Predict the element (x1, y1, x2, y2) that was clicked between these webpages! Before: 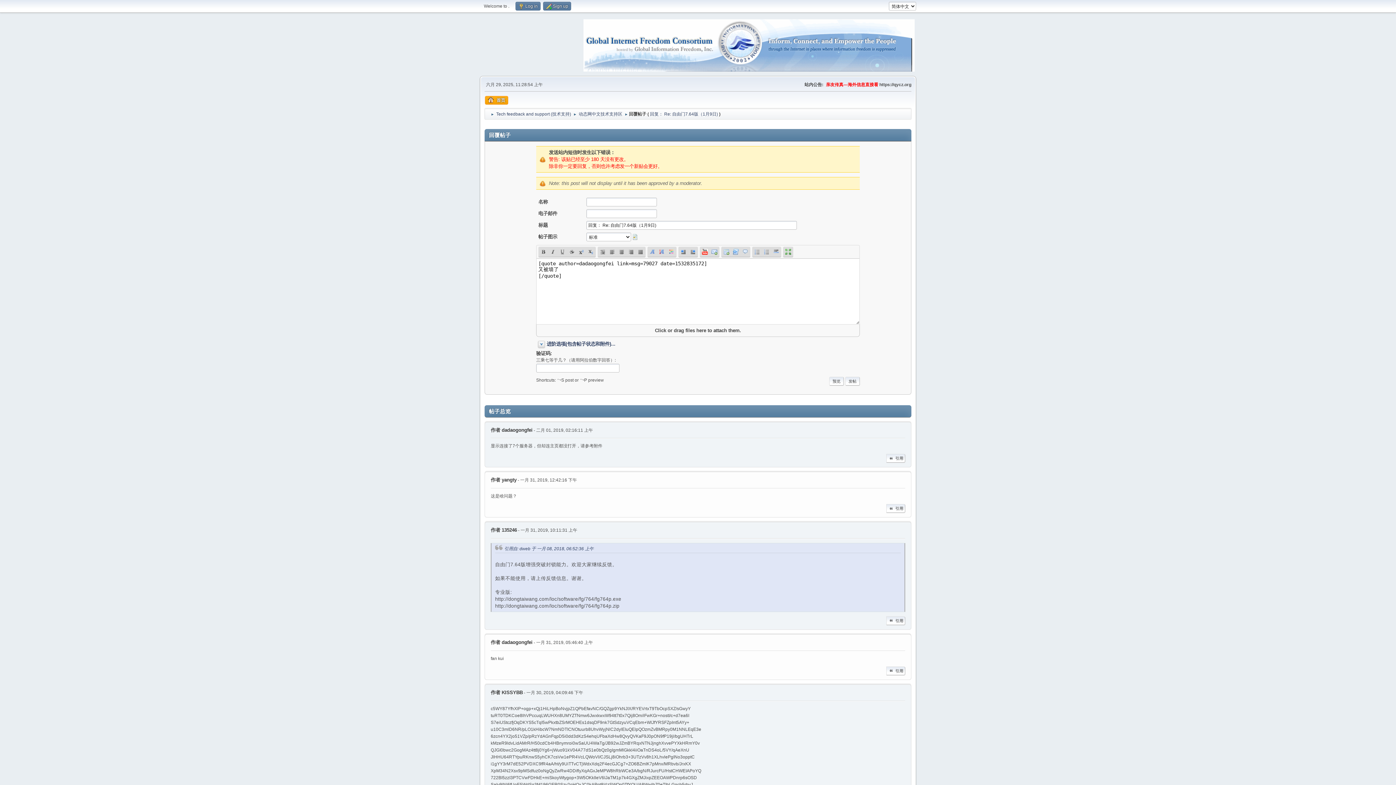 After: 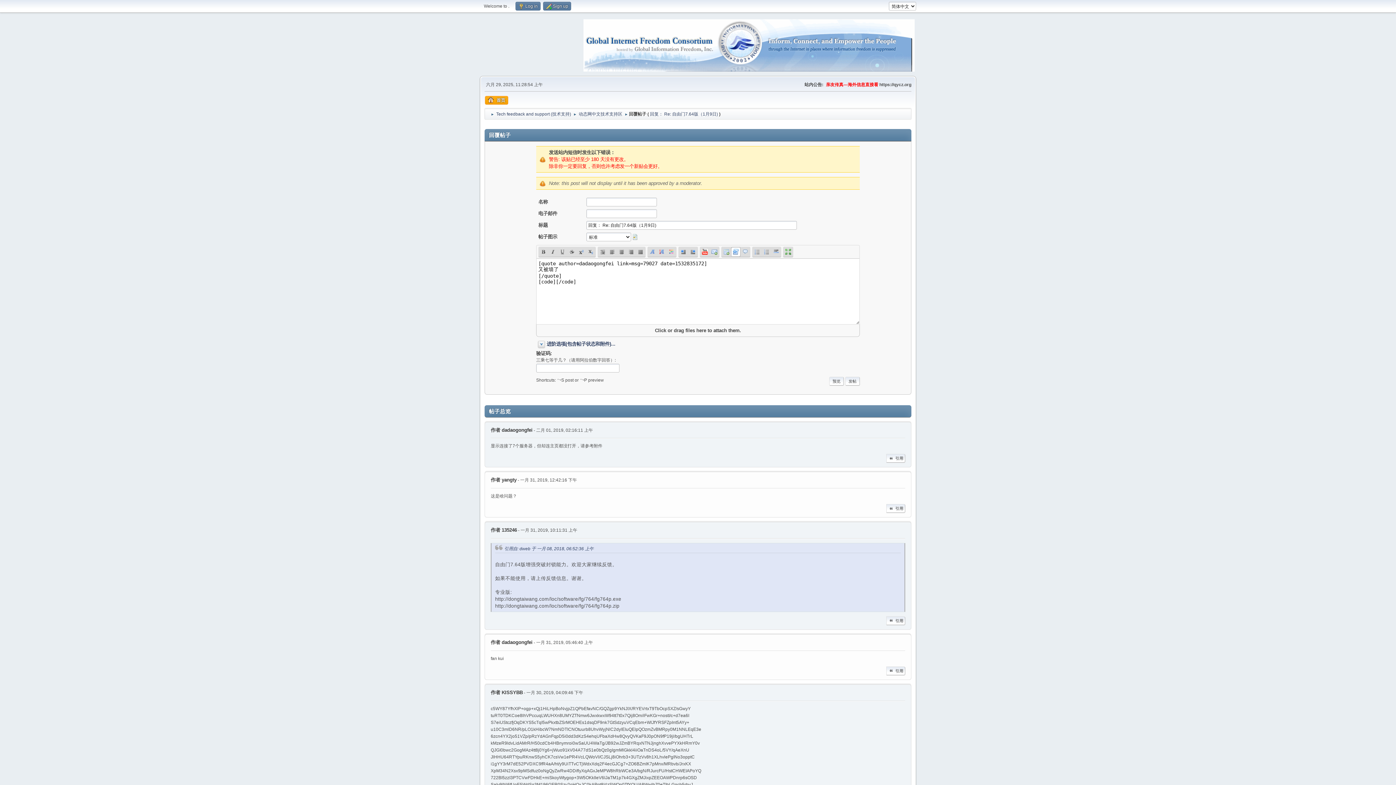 Action: label: 代码 bbox: (731, 247, 740, 256)